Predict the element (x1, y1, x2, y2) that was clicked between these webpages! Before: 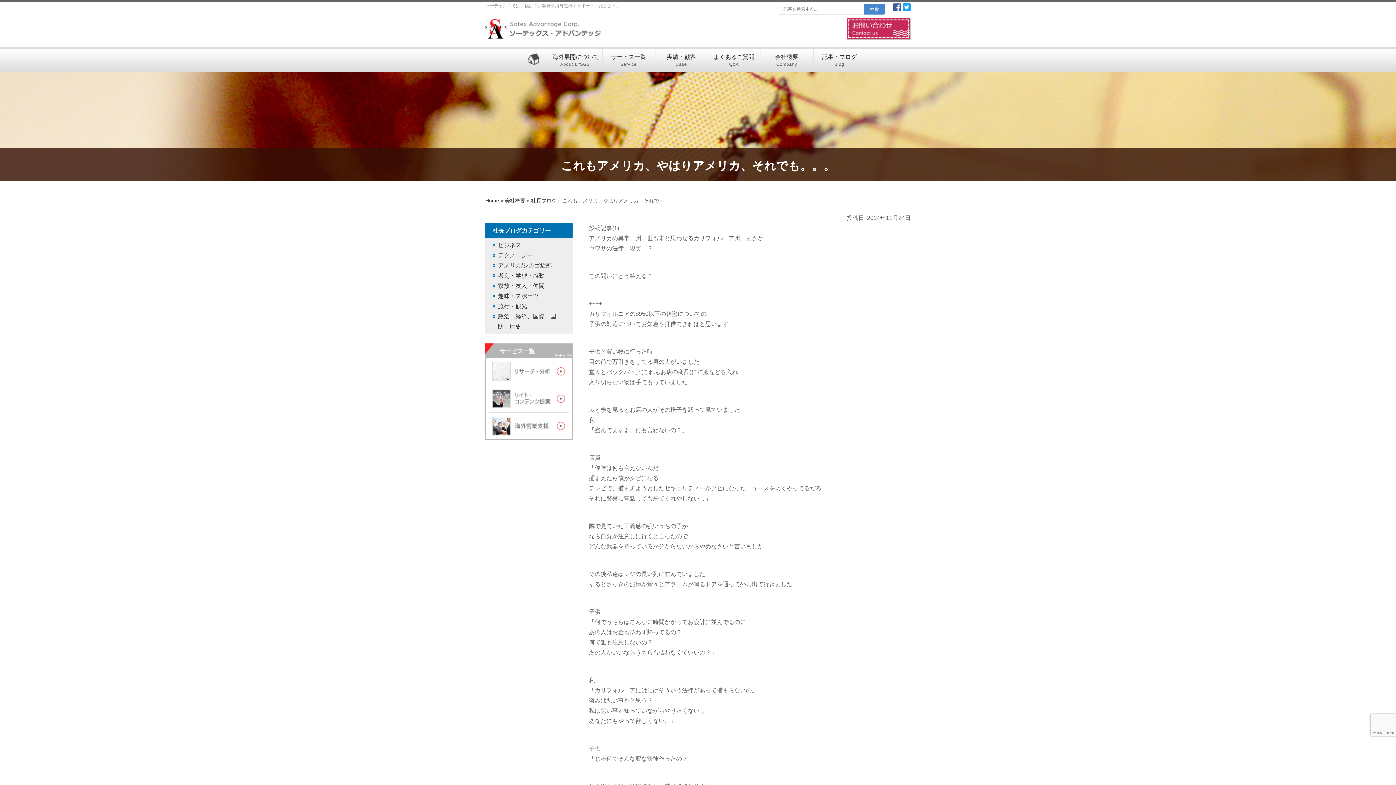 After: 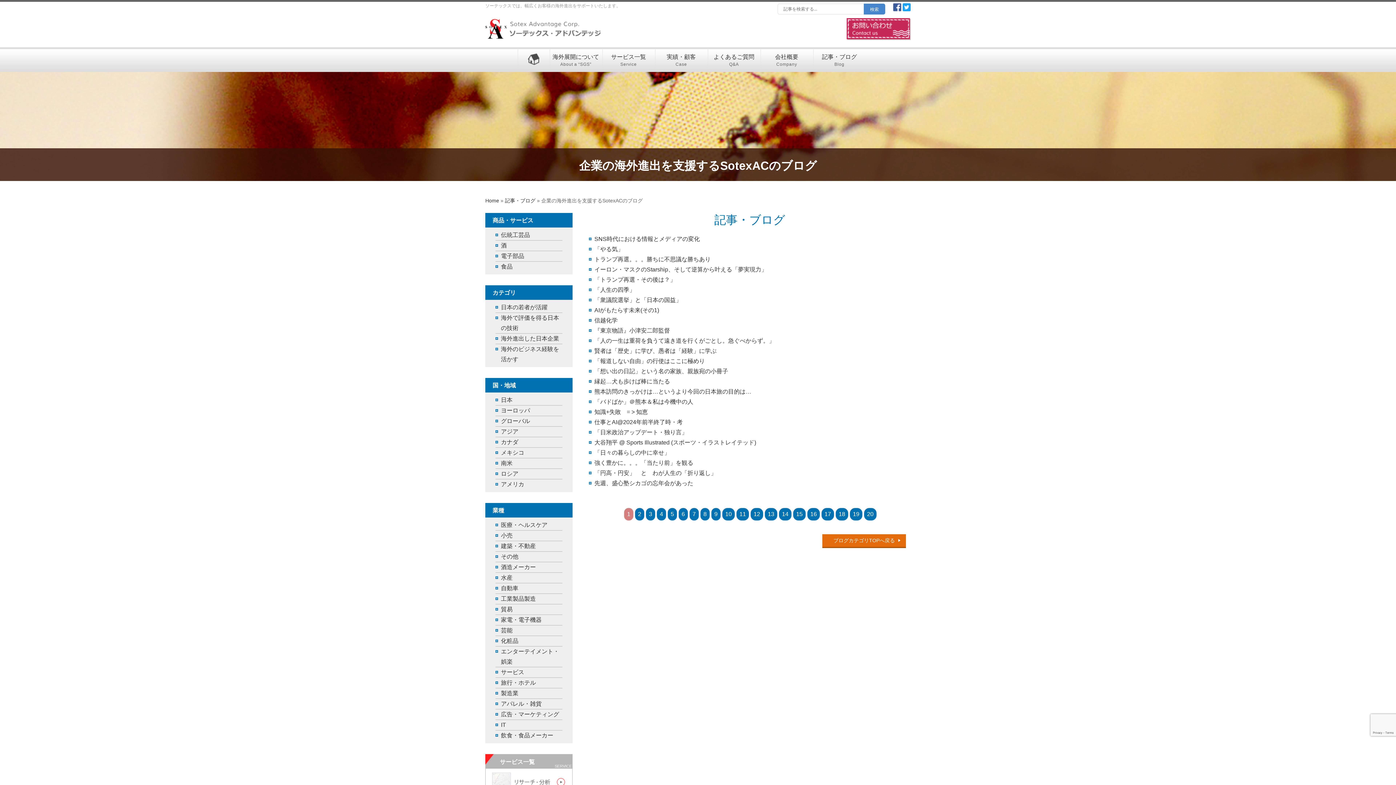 Action: bbox: (813, 49, 866, 71) label: 記事・ブログ
Blog